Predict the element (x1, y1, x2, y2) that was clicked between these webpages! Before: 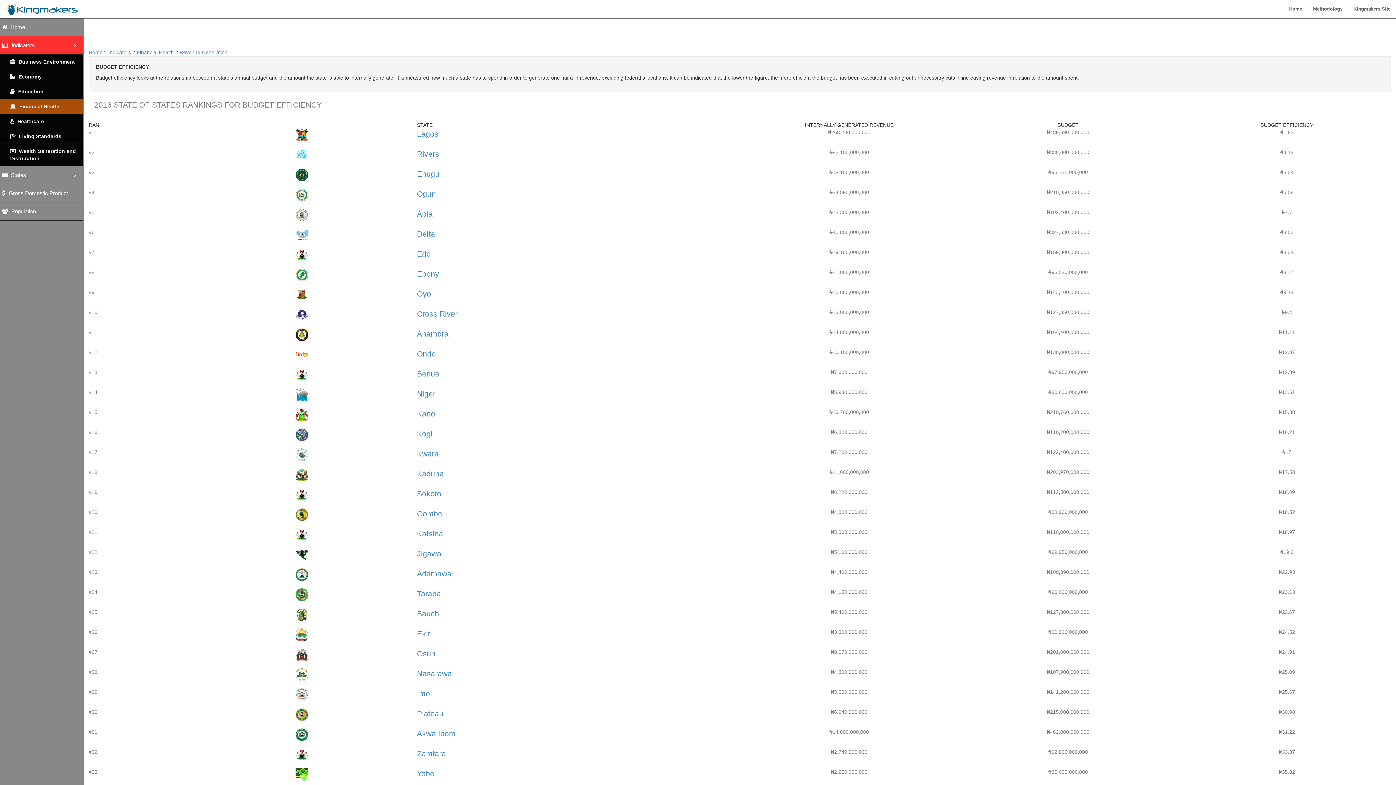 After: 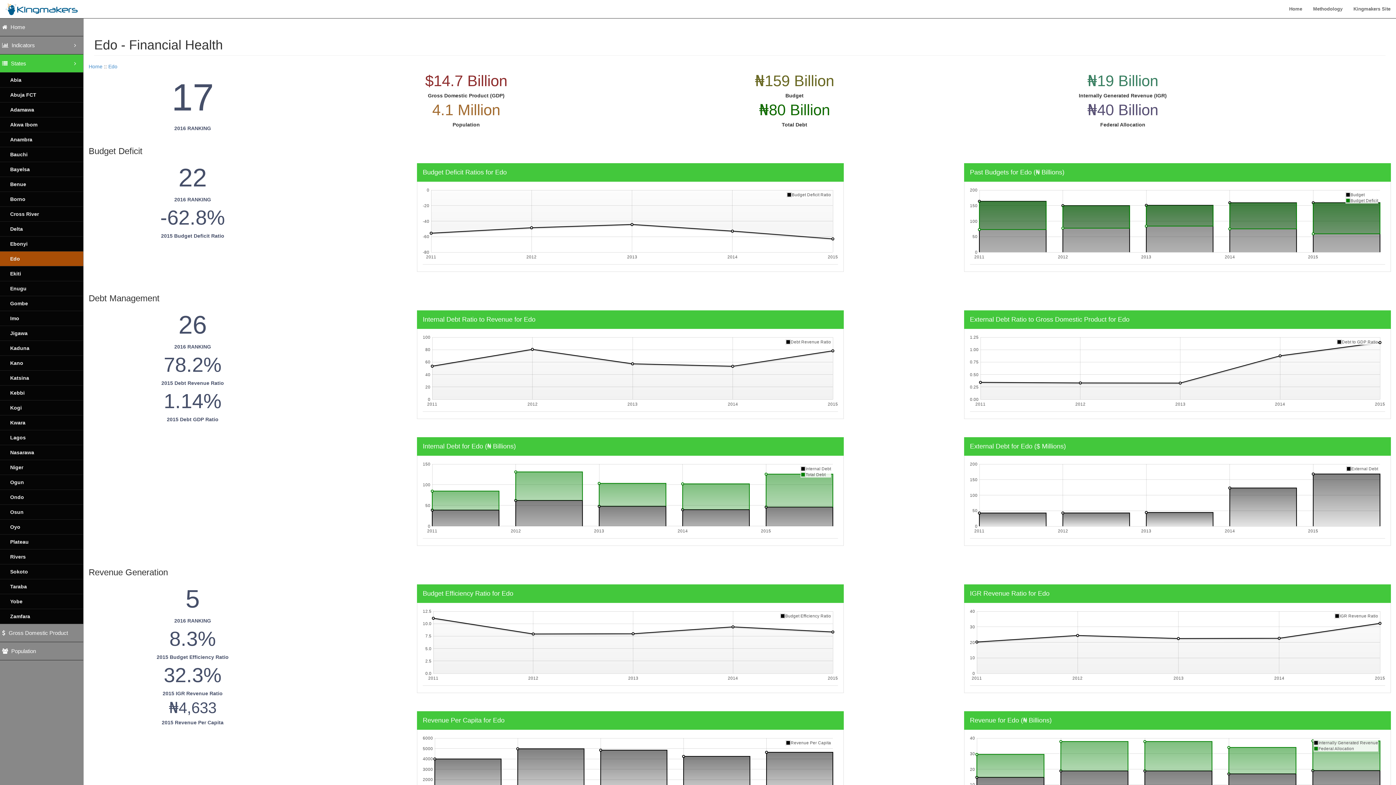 Action: bbox: (829, 249, 869, 255) label: ₦19,100,000,000